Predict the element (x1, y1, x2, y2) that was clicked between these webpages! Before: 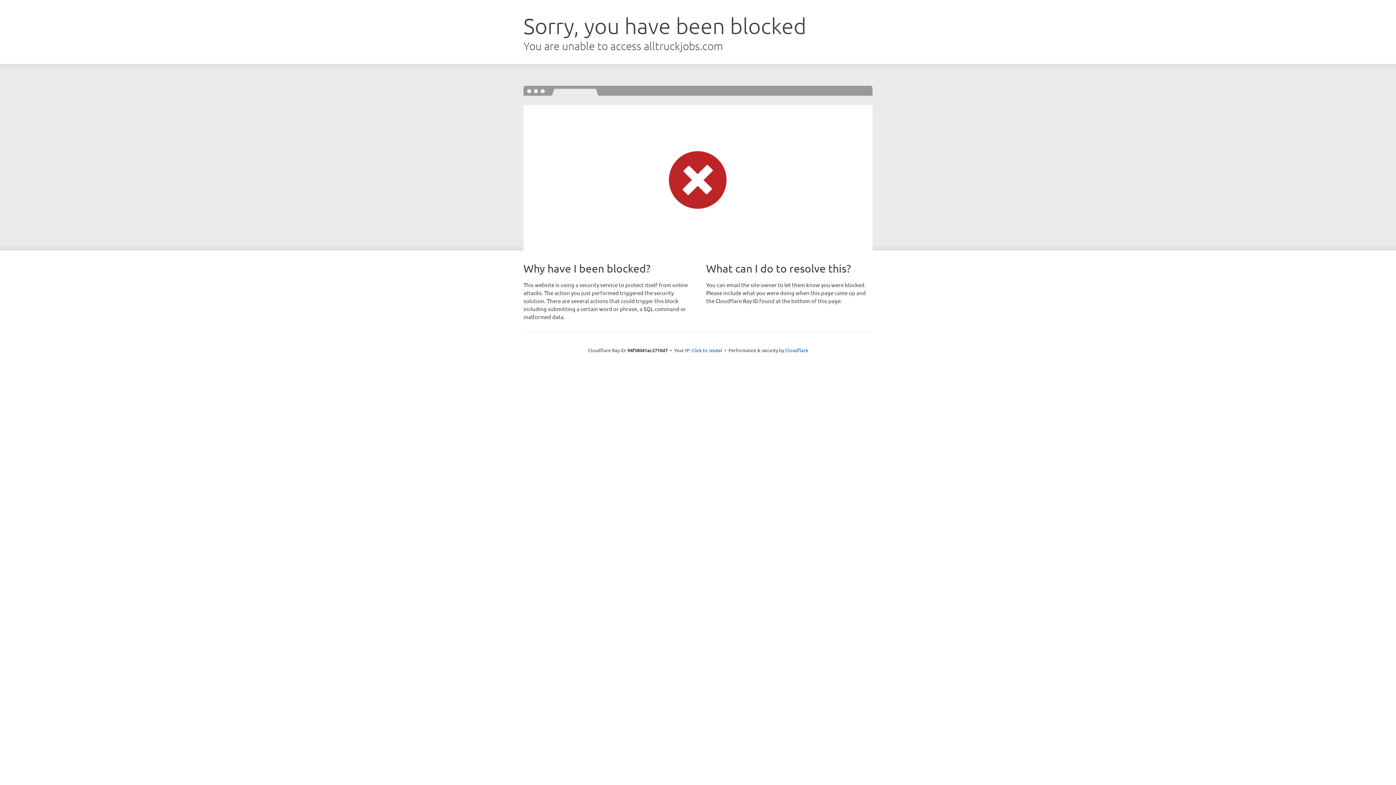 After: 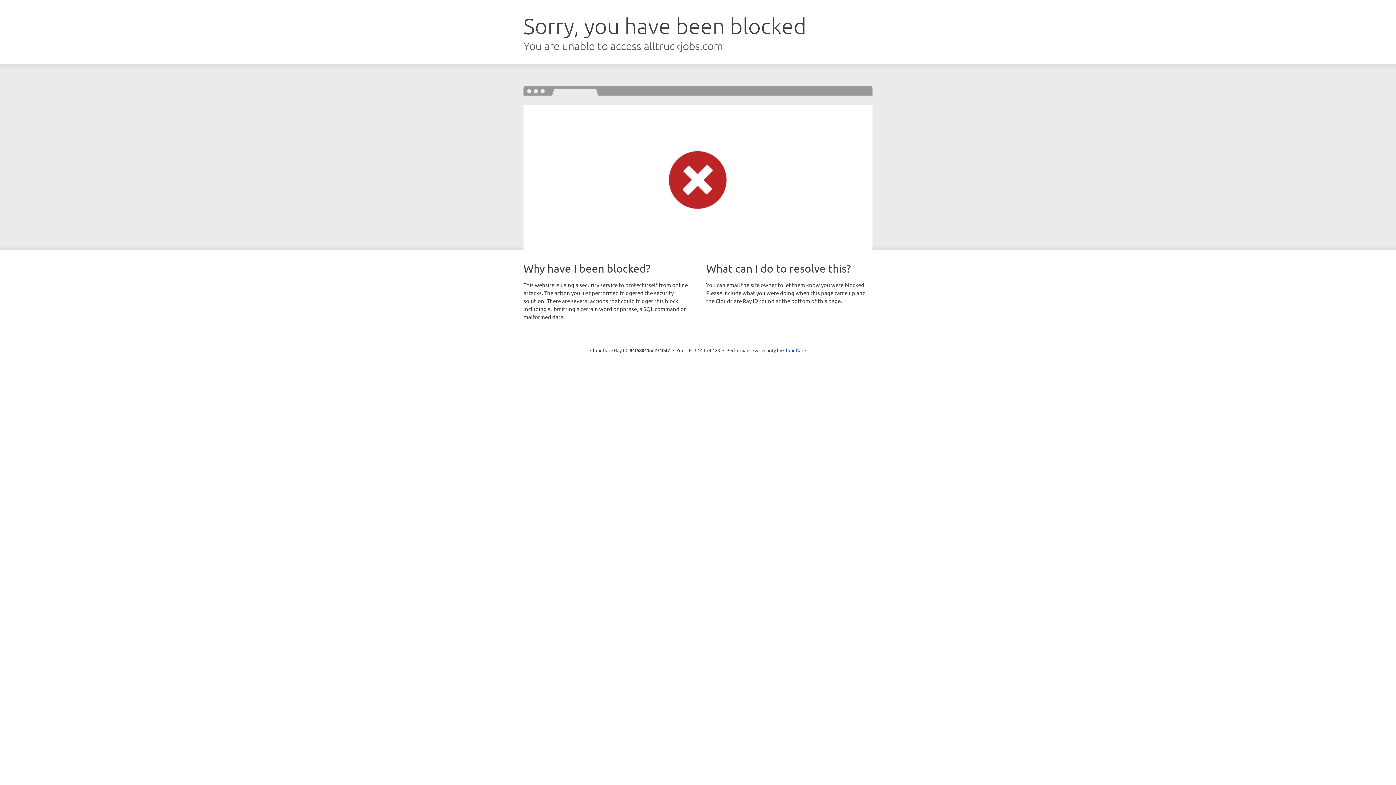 Action: label: Click to reveal bbox: (691, 346, 722, 353)